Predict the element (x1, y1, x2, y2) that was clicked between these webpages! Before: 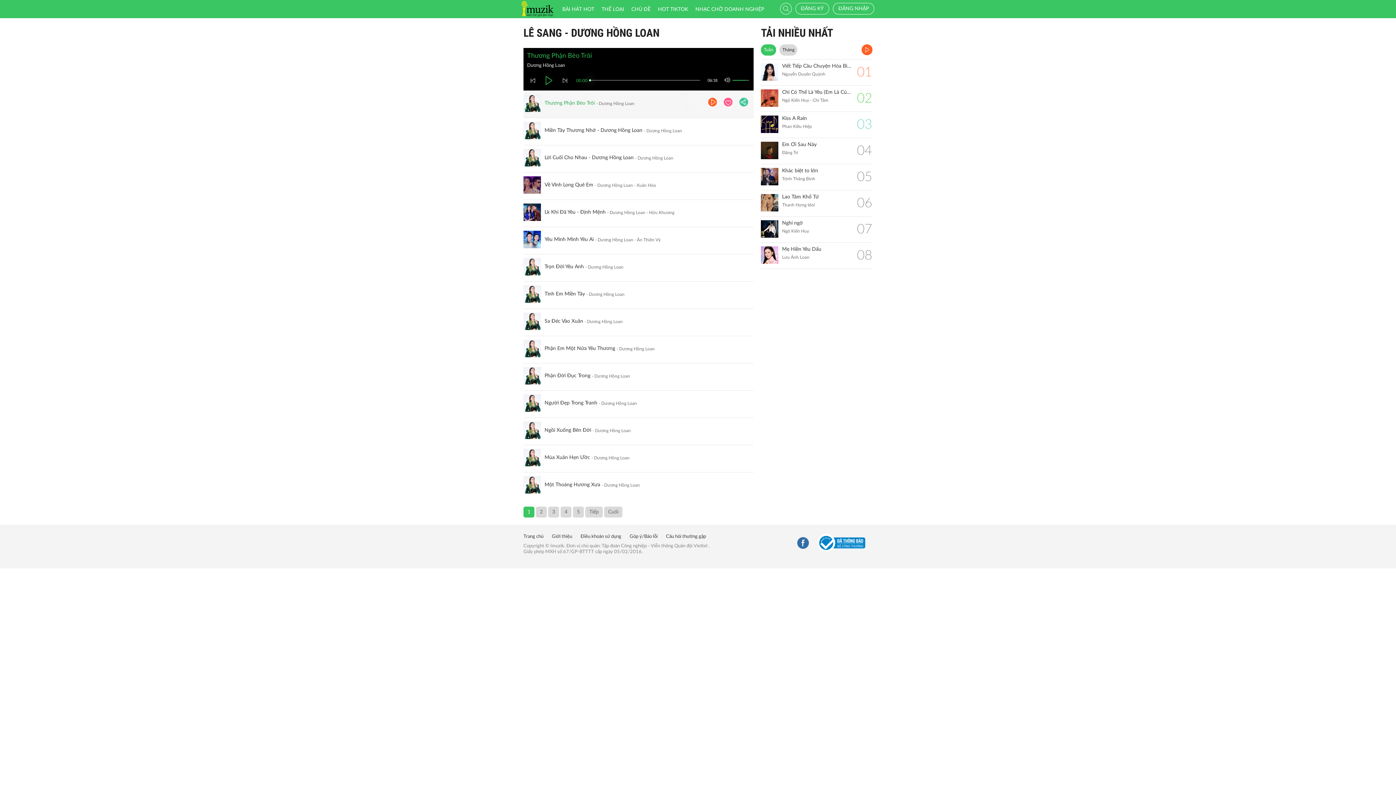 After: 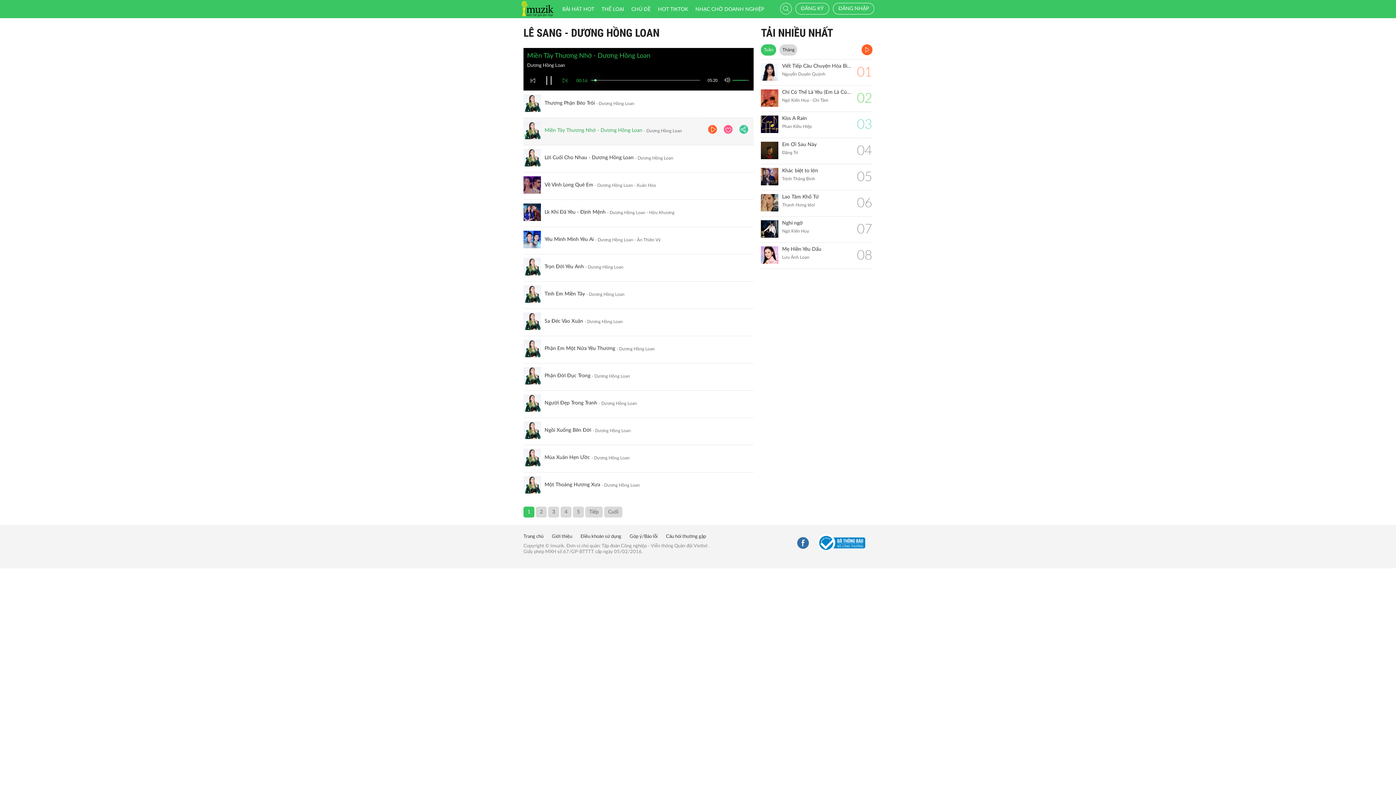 Action: bbox: (562, 76, 567, 84)